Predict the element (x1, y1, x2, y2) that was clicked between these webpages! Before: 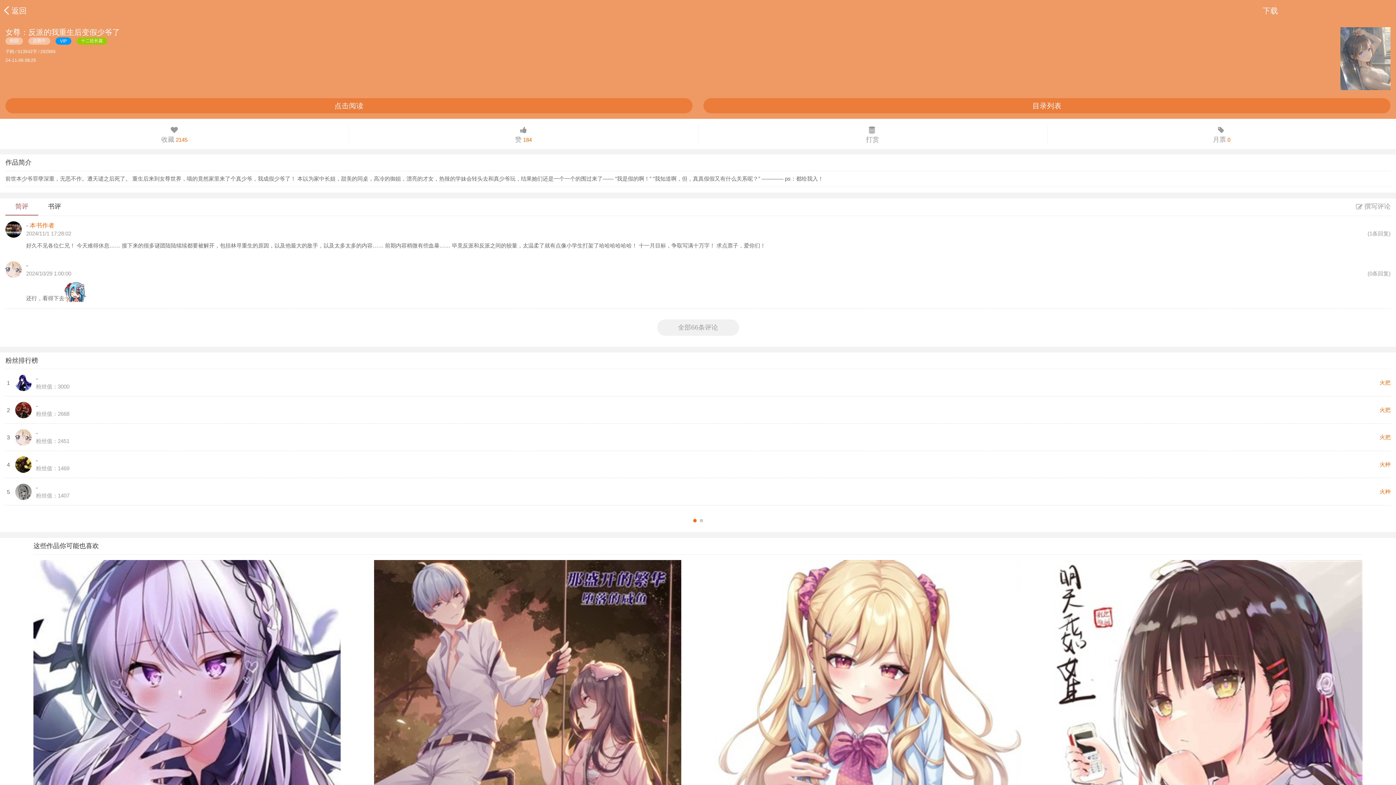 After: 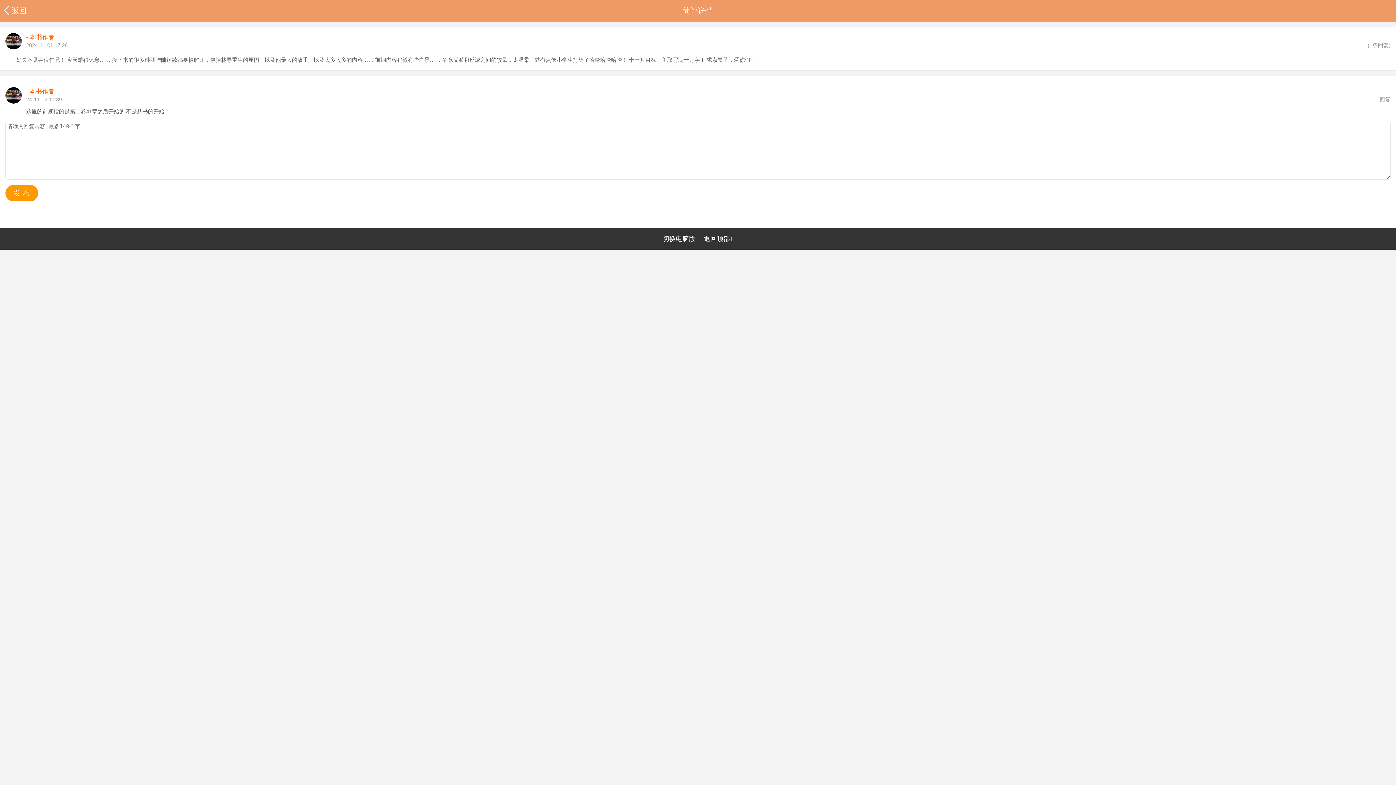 Action: bbox: (5, 221, 1390, 255) label: - 本书作者
2024/11/1 17:28:02
(1条回复)

好久不见各位仁兄！ 今天难得休息…… 接下来的很多谜团陆陆续续都要被解开，包括林寻重生的原因，以及他最大的敌手，以及太多太多的内容…… 前期内容稍微有些血暴…… 毕竟反派和反派之间的较量，太温柔了就有点像小学生打架了哈哈哈哈哈哈！ 十一月目标，争取写满十万字！ 求点票子，爱你们！